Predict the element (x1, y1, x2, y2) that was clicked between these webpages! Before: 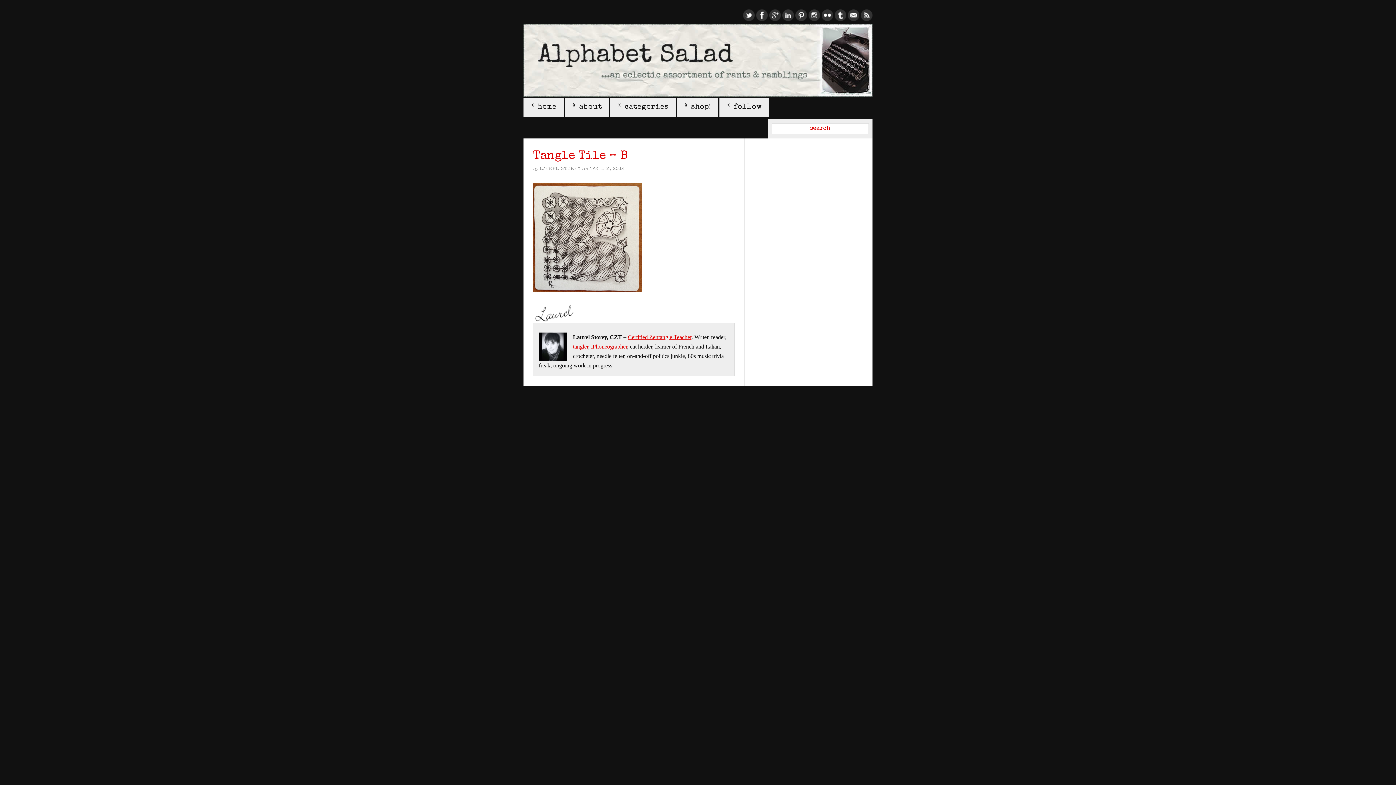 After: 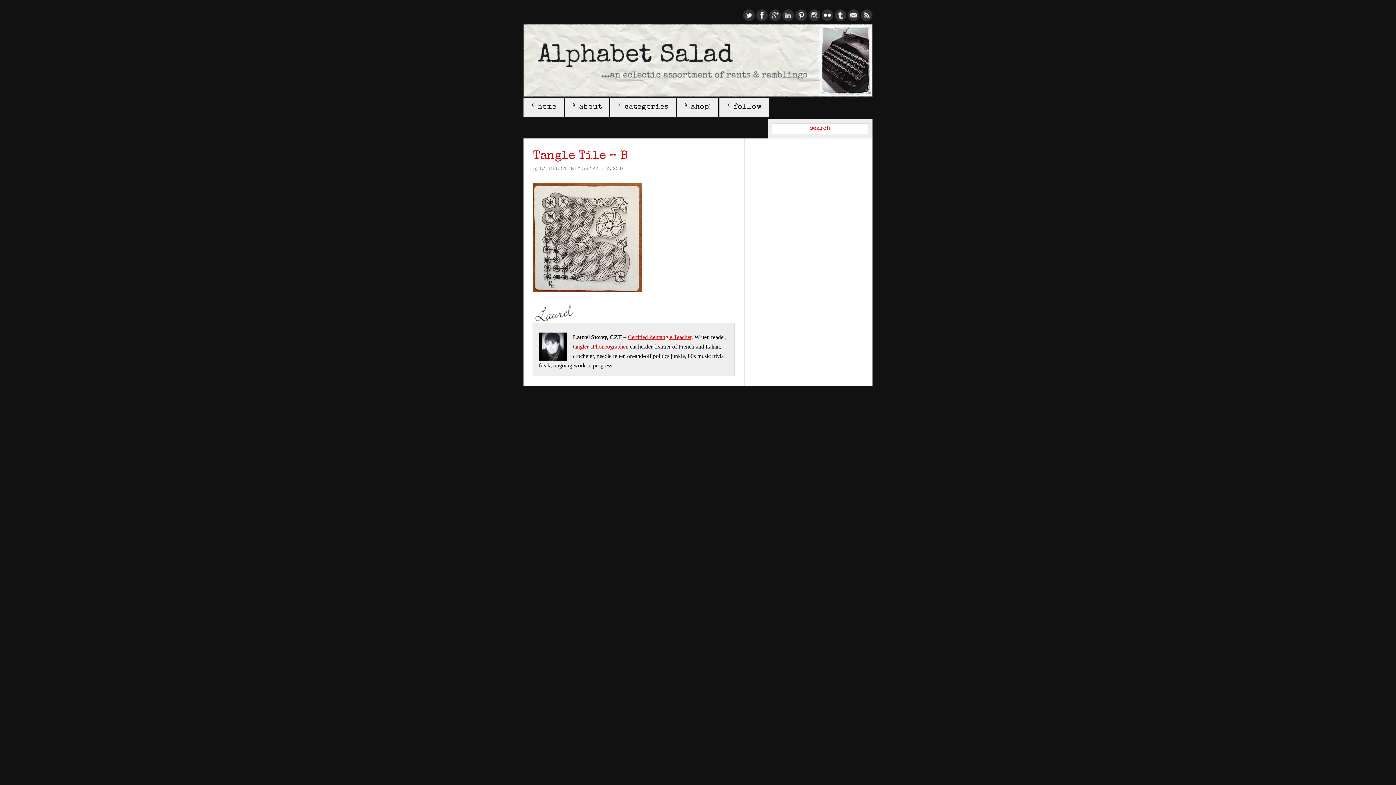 Action: bbox: (782, 16, 794, 22)